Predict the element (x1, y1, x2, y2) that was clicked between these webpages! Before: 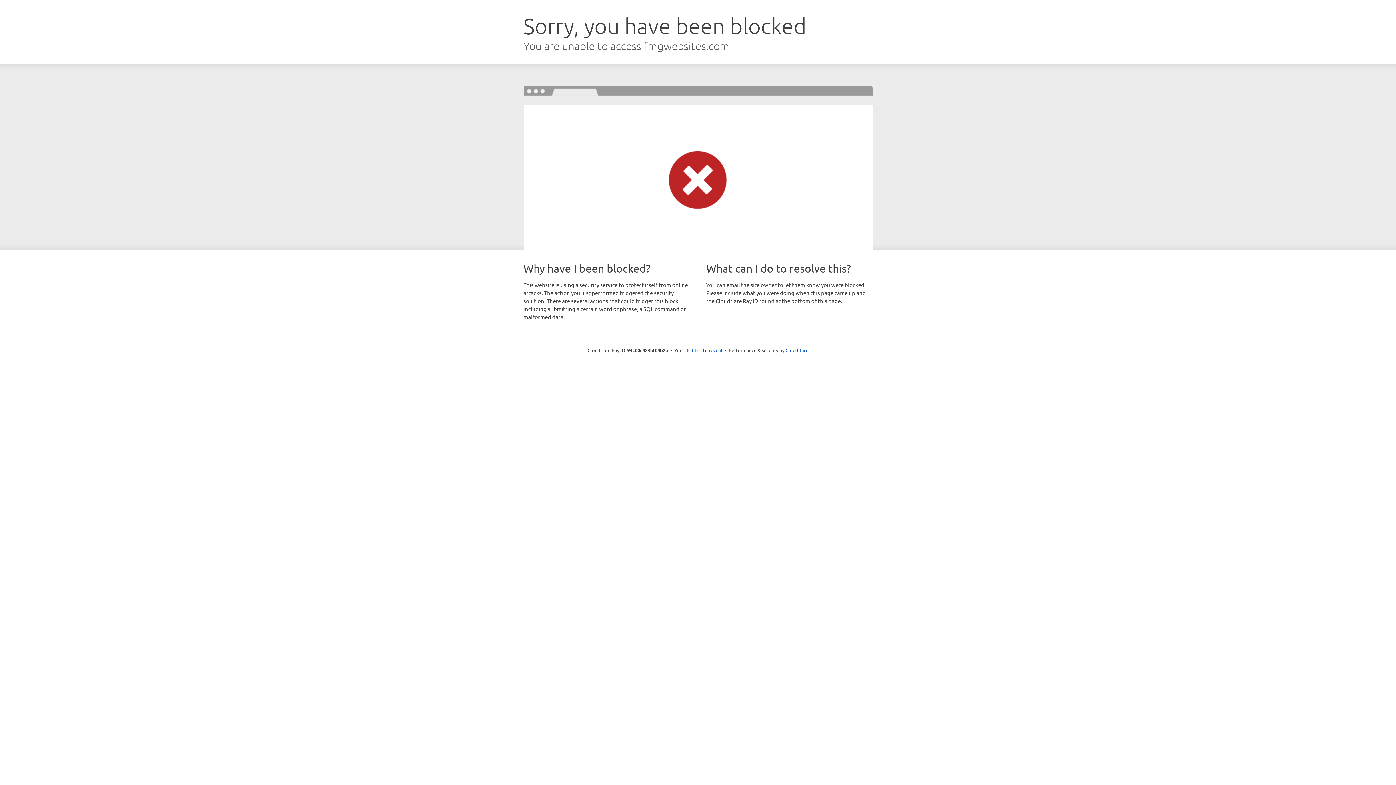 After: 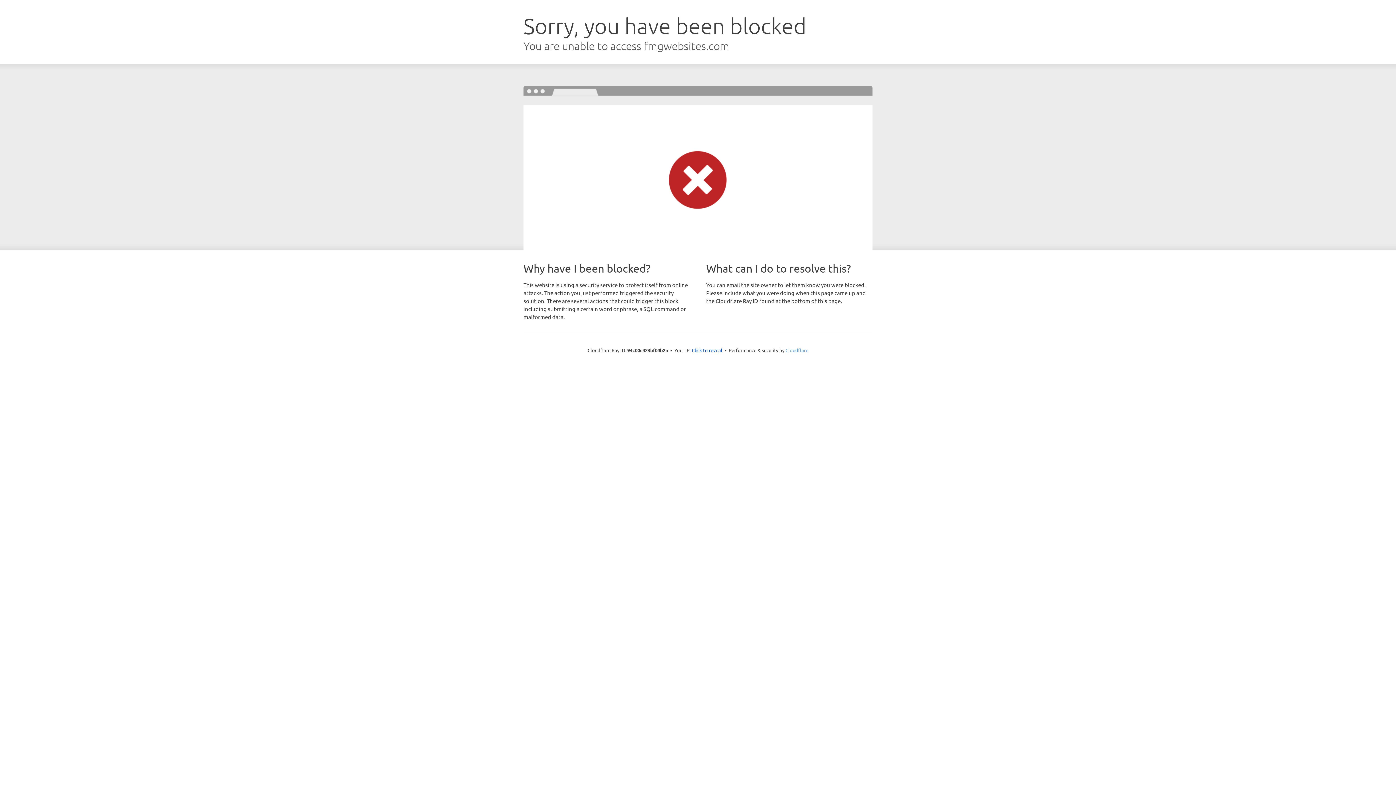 Action: label: Cloudflare bbox: (785, 347, 808, 353)